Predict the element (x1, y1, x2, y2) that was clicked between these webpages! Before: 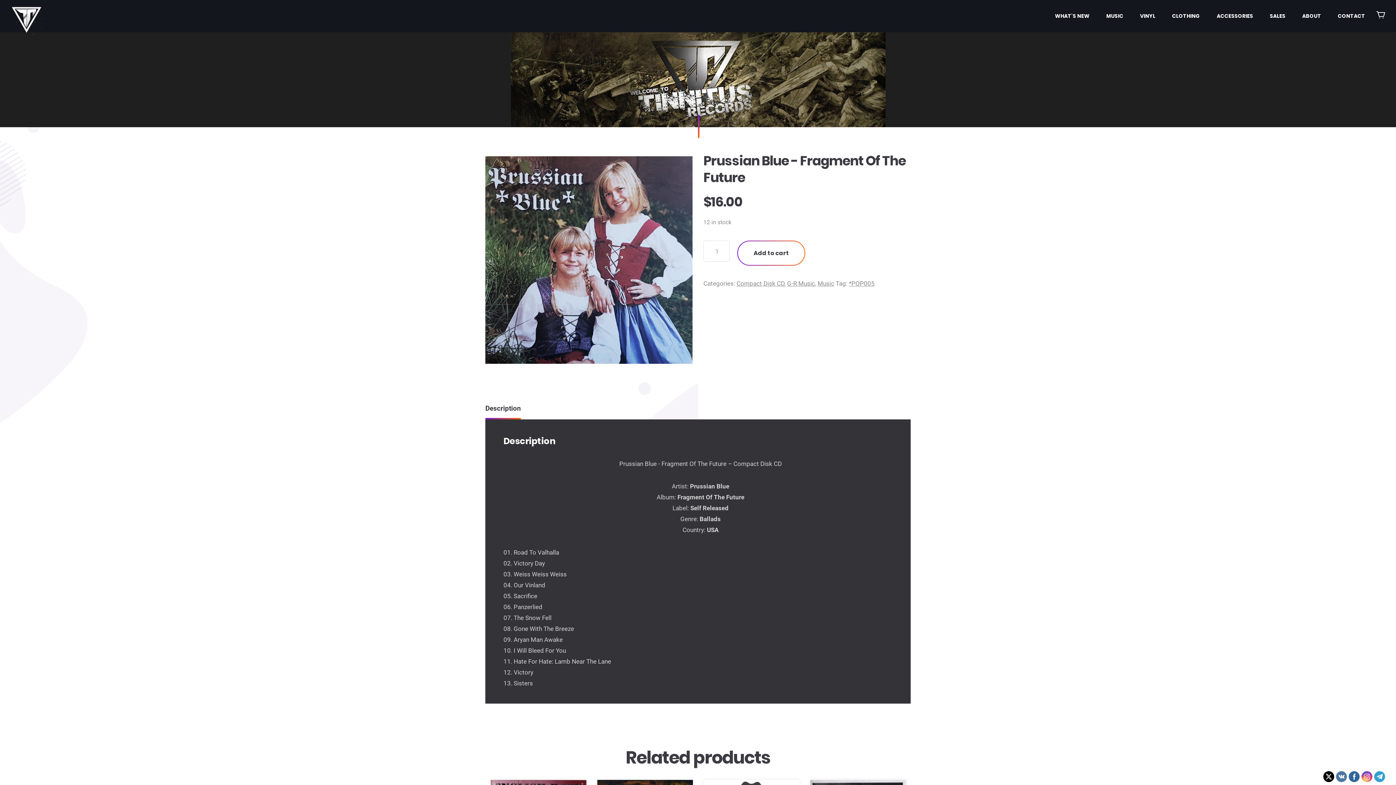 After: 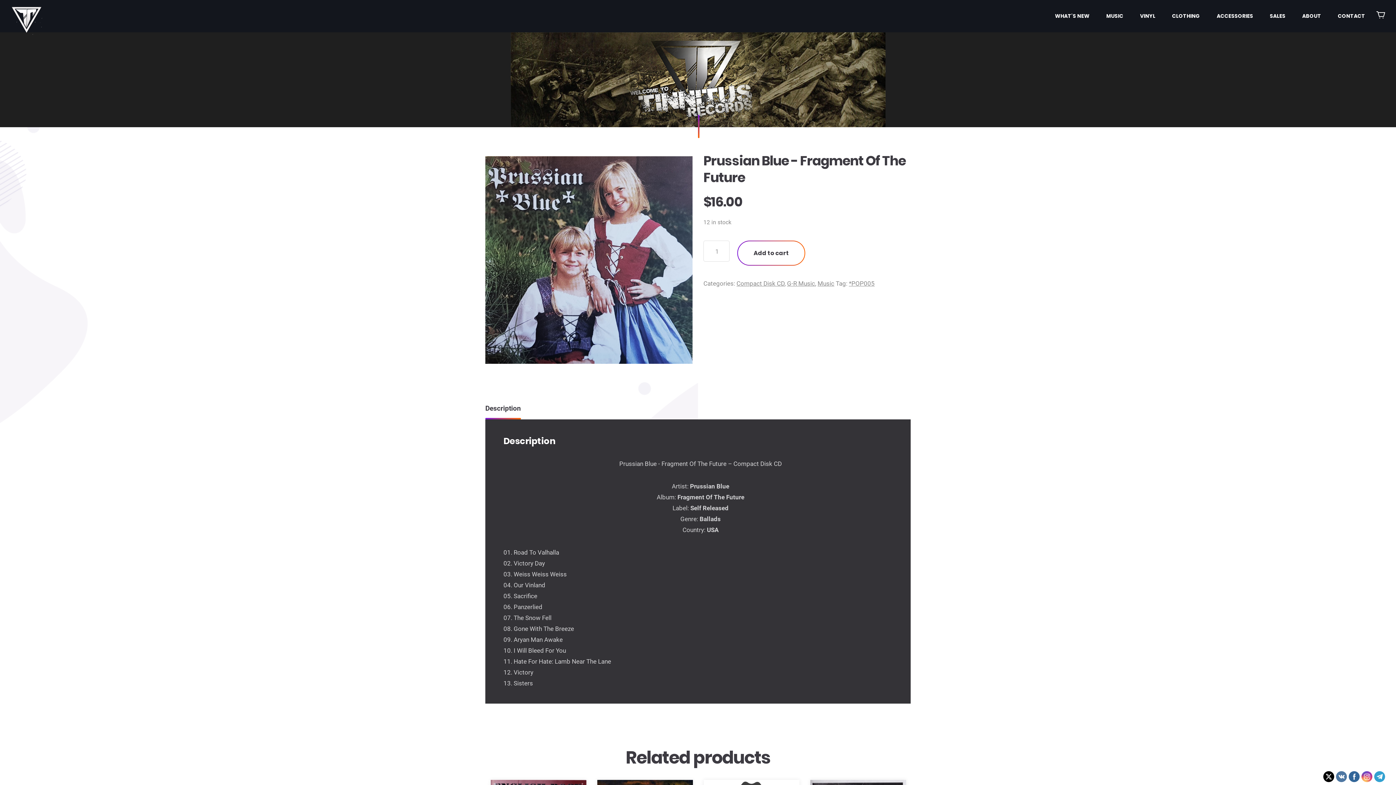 Action: bbox: (1336, 771, 1347, 782)